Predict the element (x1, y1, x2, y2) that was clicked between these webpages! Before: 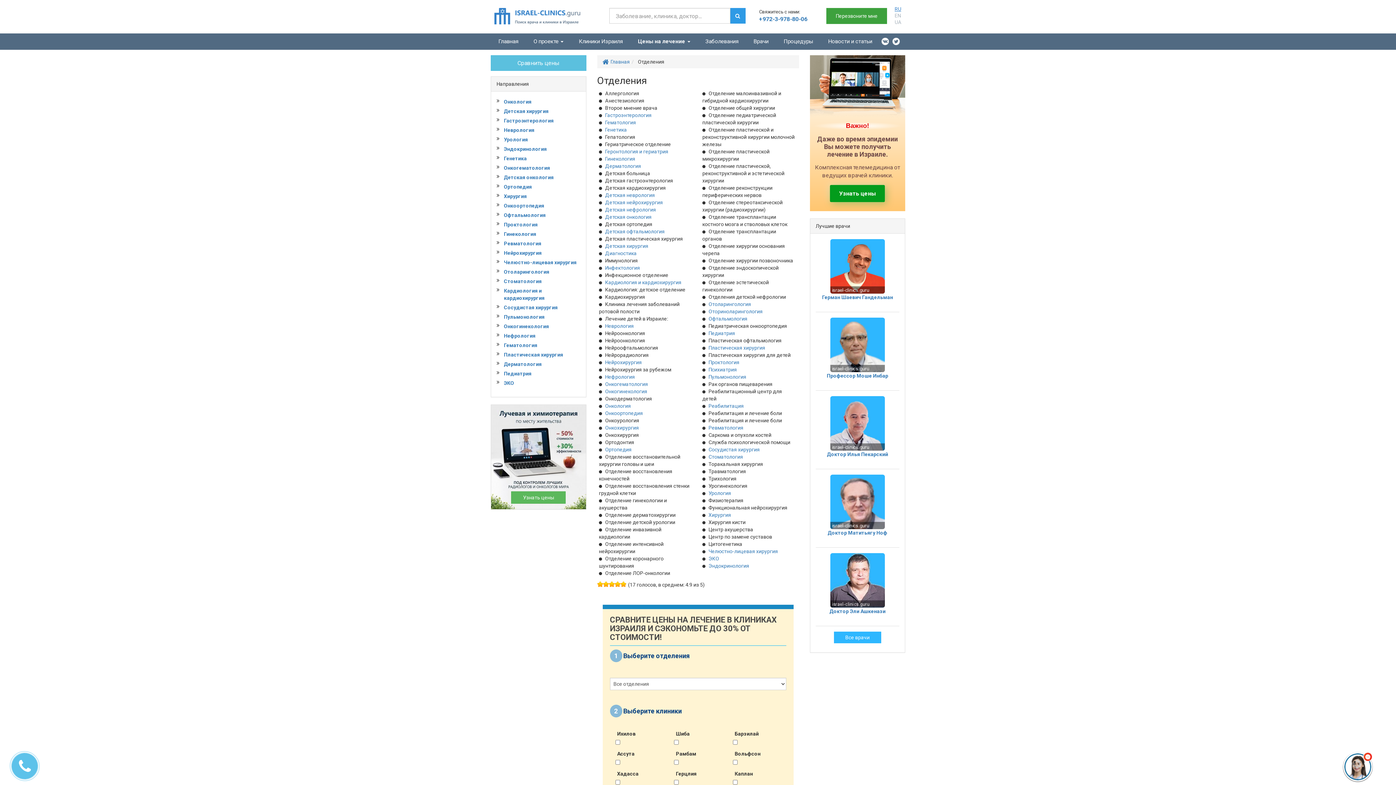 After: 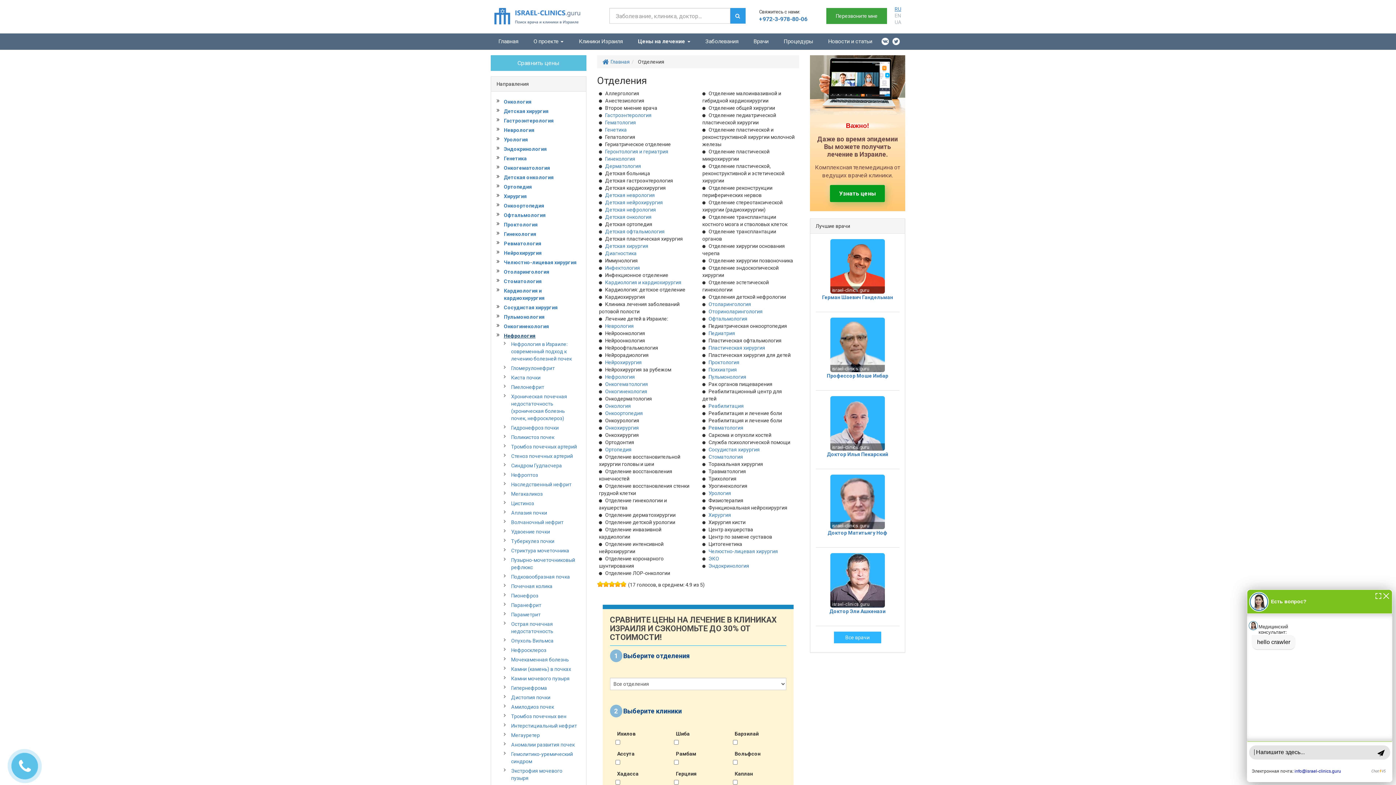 Action: bbox: (496, 332, 535, 339) label: Нефрология